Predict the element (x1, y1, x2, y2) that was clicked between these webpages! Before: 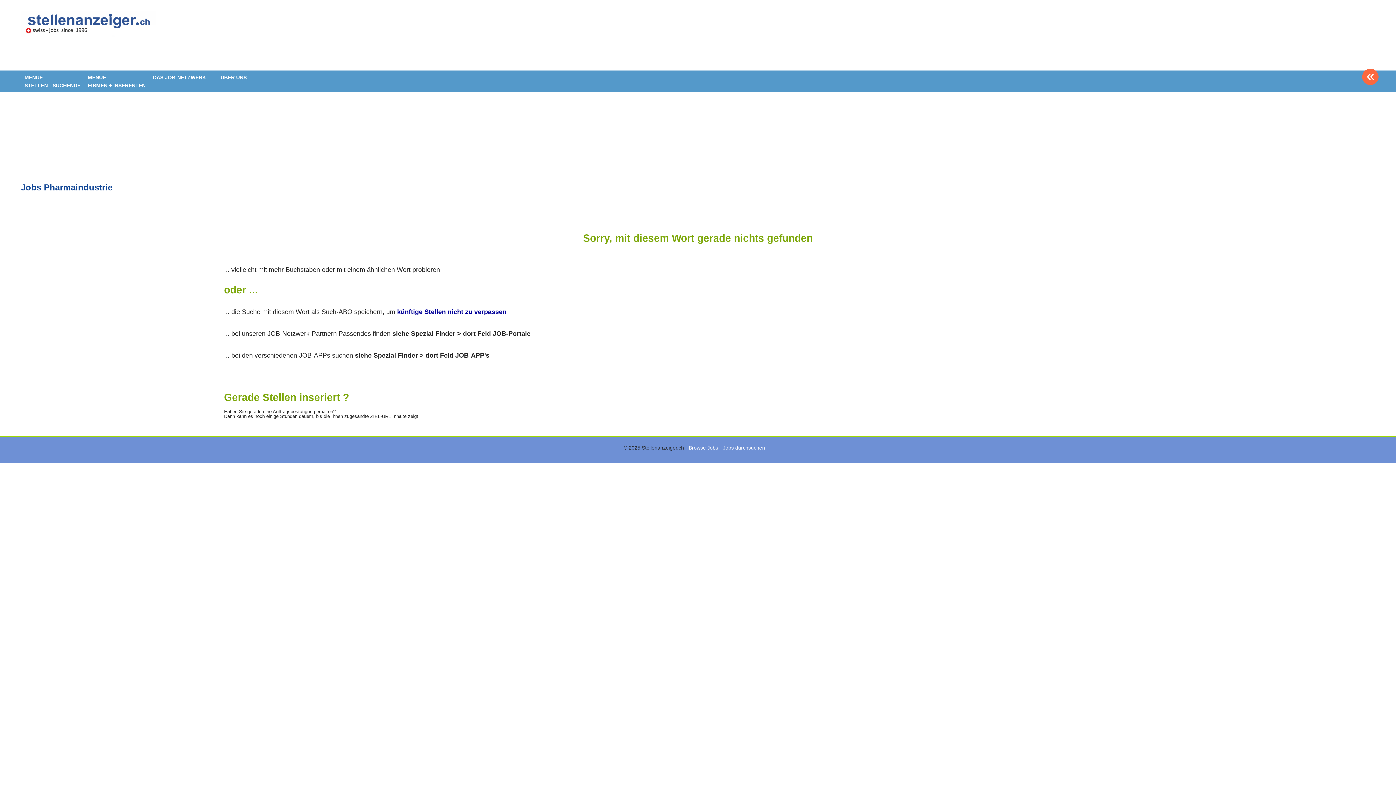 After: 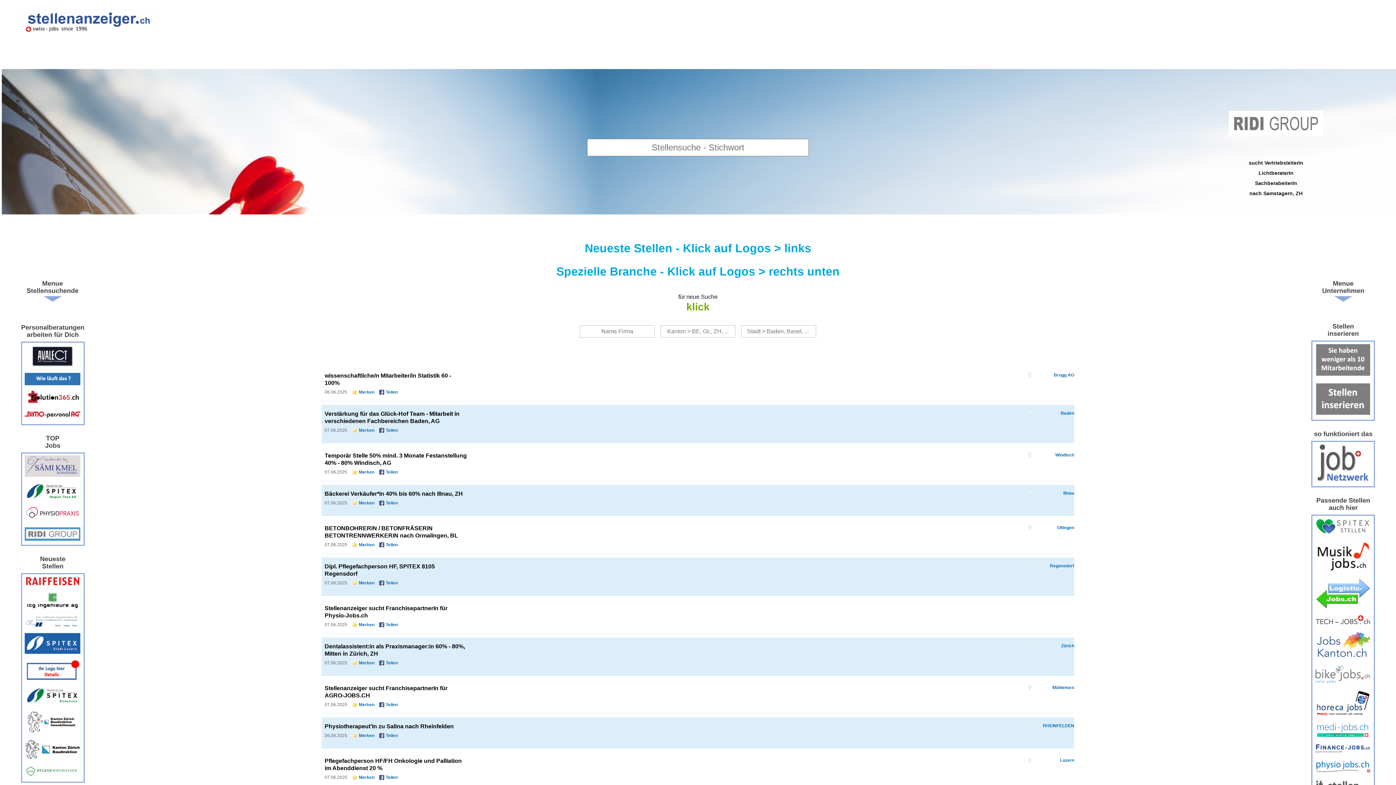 Action: bbox: (20, 10, 155, 65) label: www.StellenAnzeiger.ch